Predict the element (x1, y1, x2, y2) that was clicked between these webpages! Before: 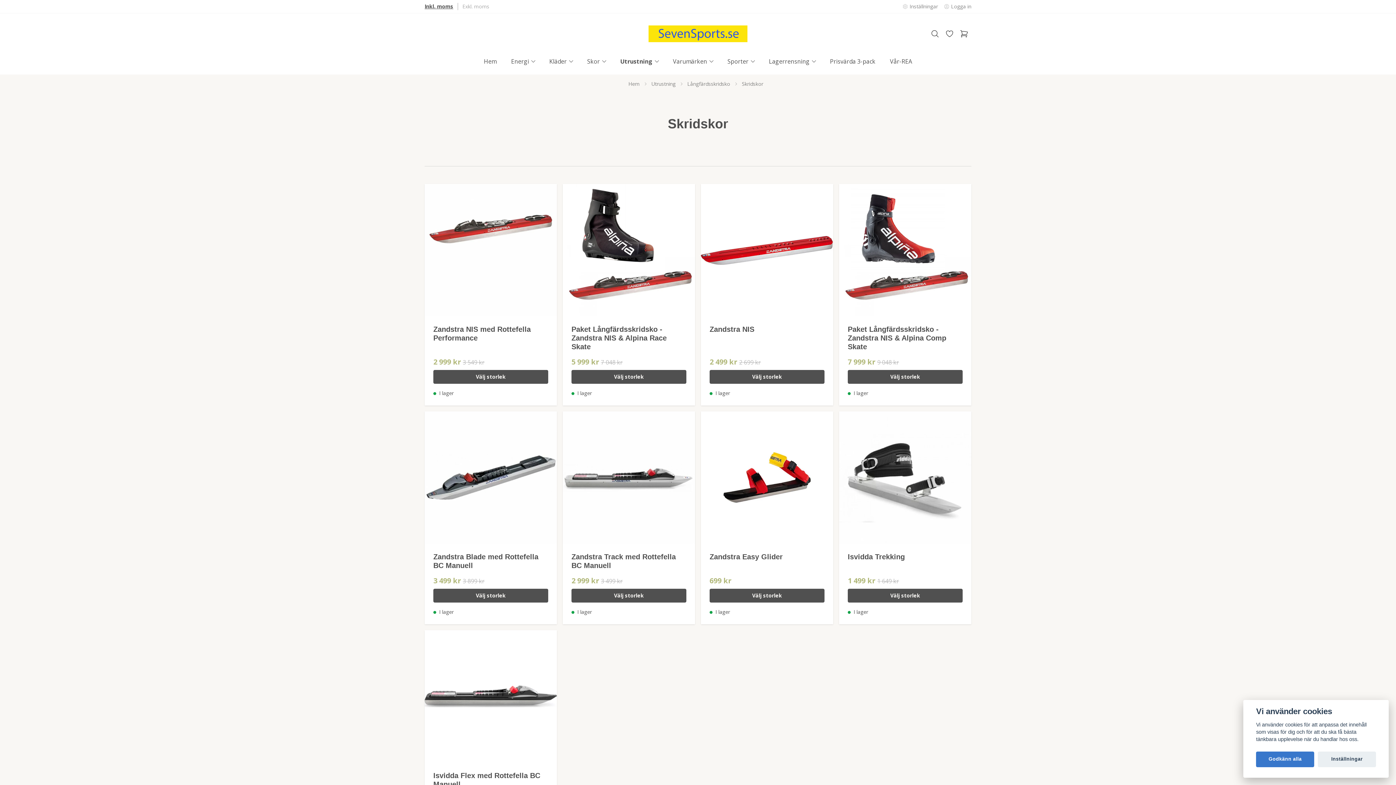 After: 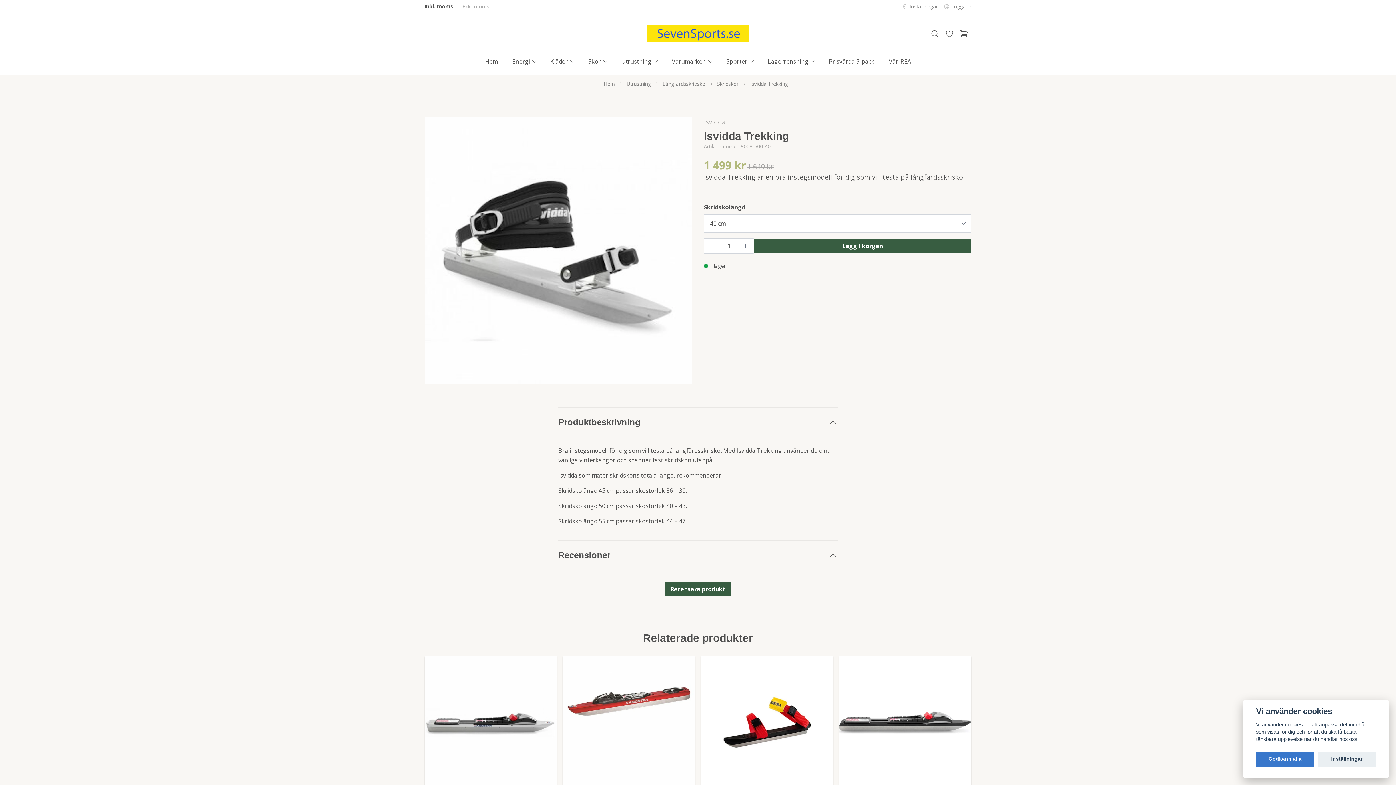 Action: bbox: (839, 552, 971, 561) label: Isvidda Trekking